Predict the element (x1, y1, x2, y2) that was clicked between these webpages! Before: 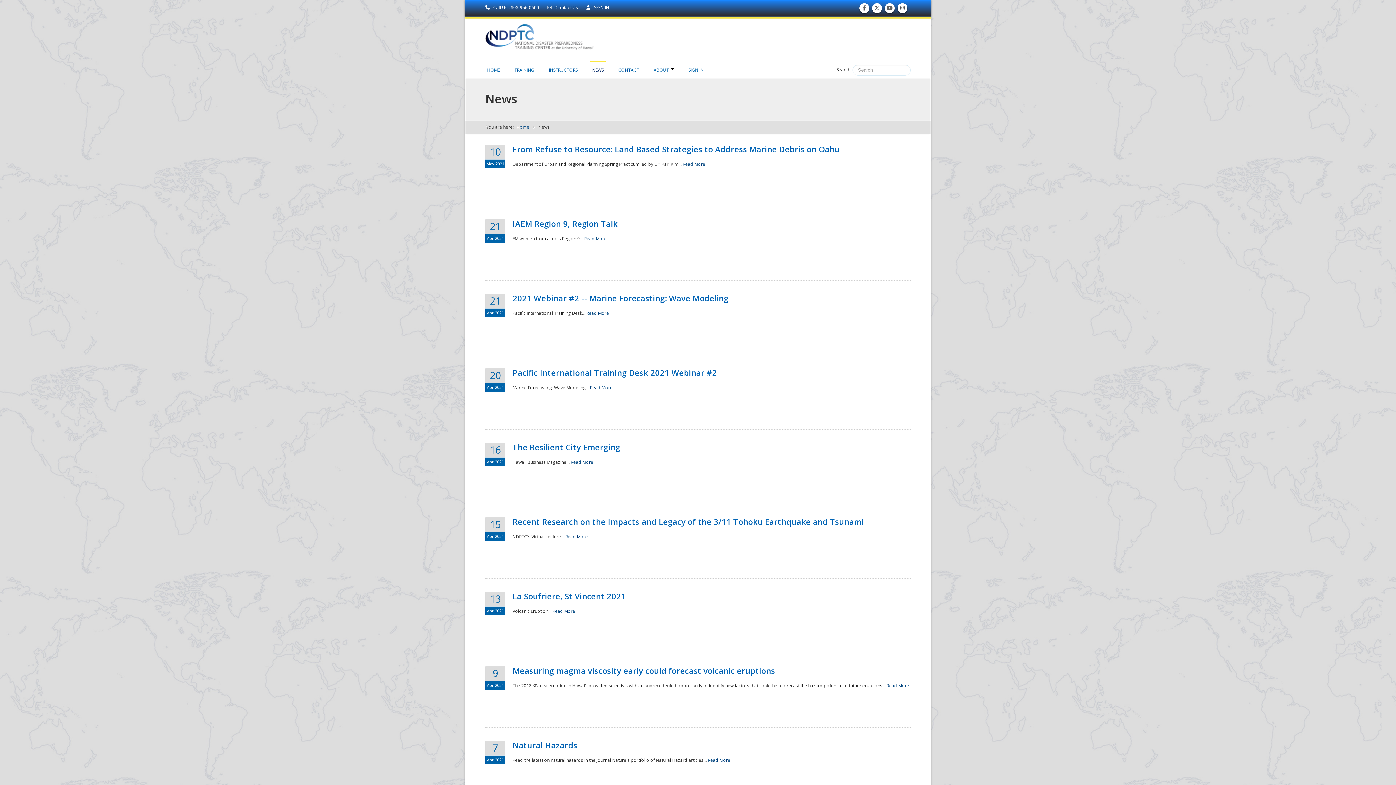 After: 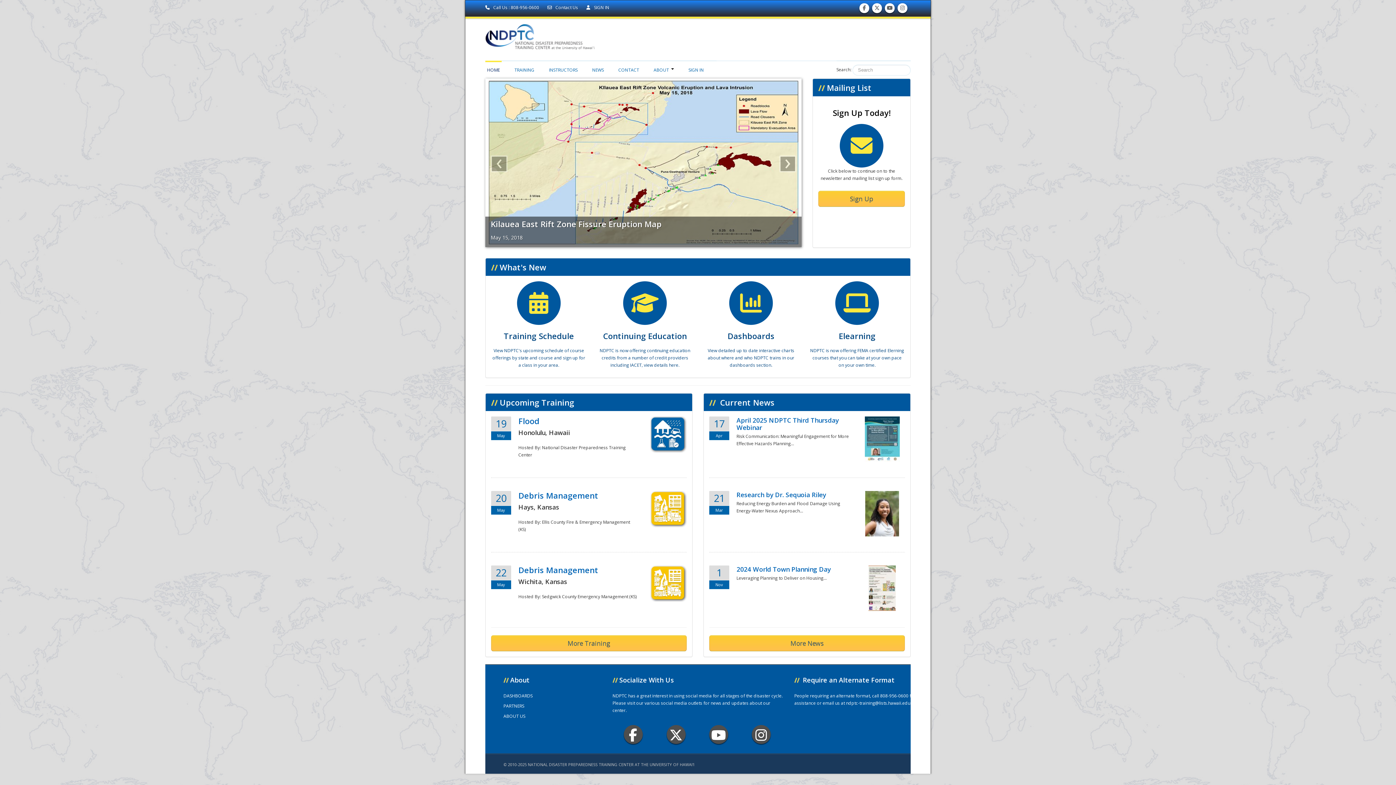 Action: label: HOME bbox: (485, 60, 501, 75)